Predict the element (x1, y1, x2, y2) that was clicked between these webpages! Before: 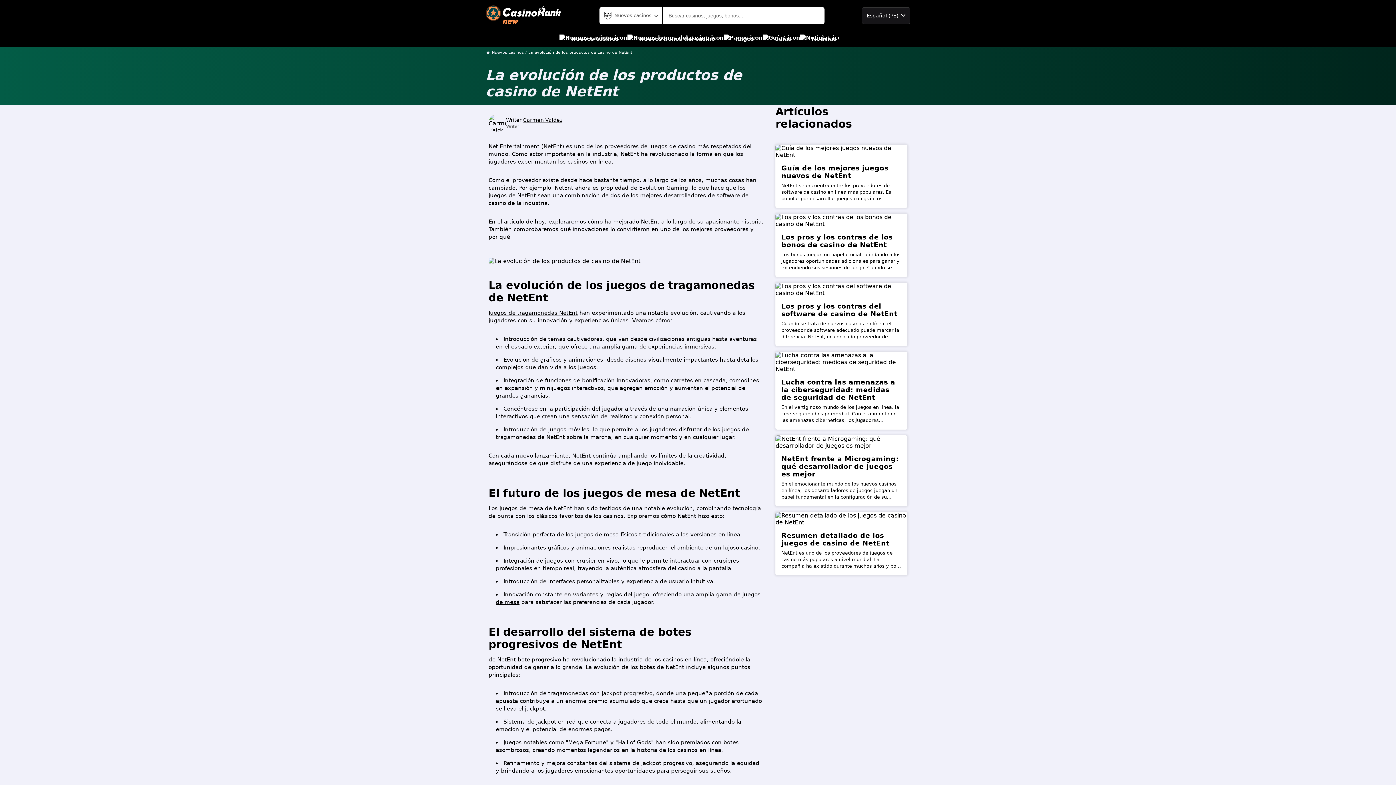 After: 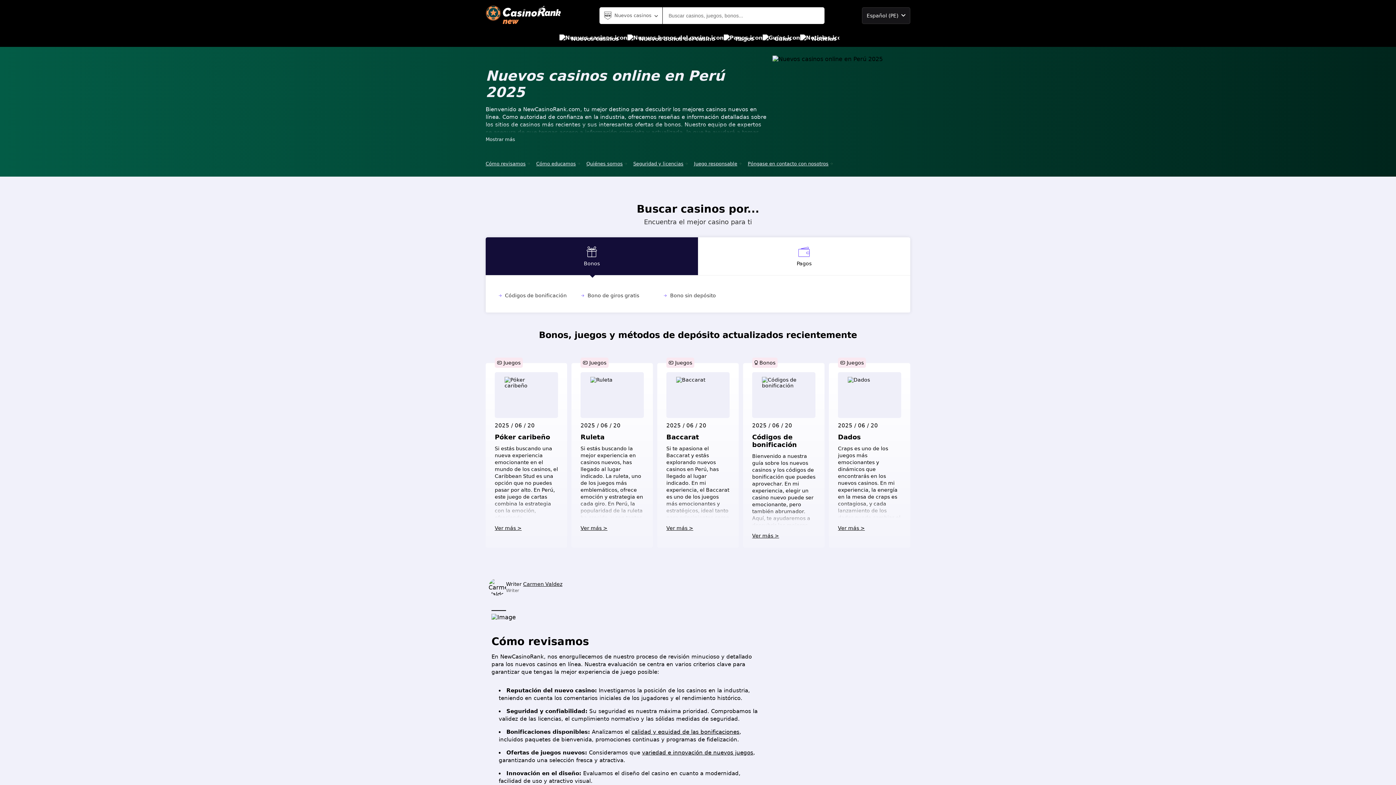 Action: label: Nuevos casinos bbox: (492, 50, 524, 54)